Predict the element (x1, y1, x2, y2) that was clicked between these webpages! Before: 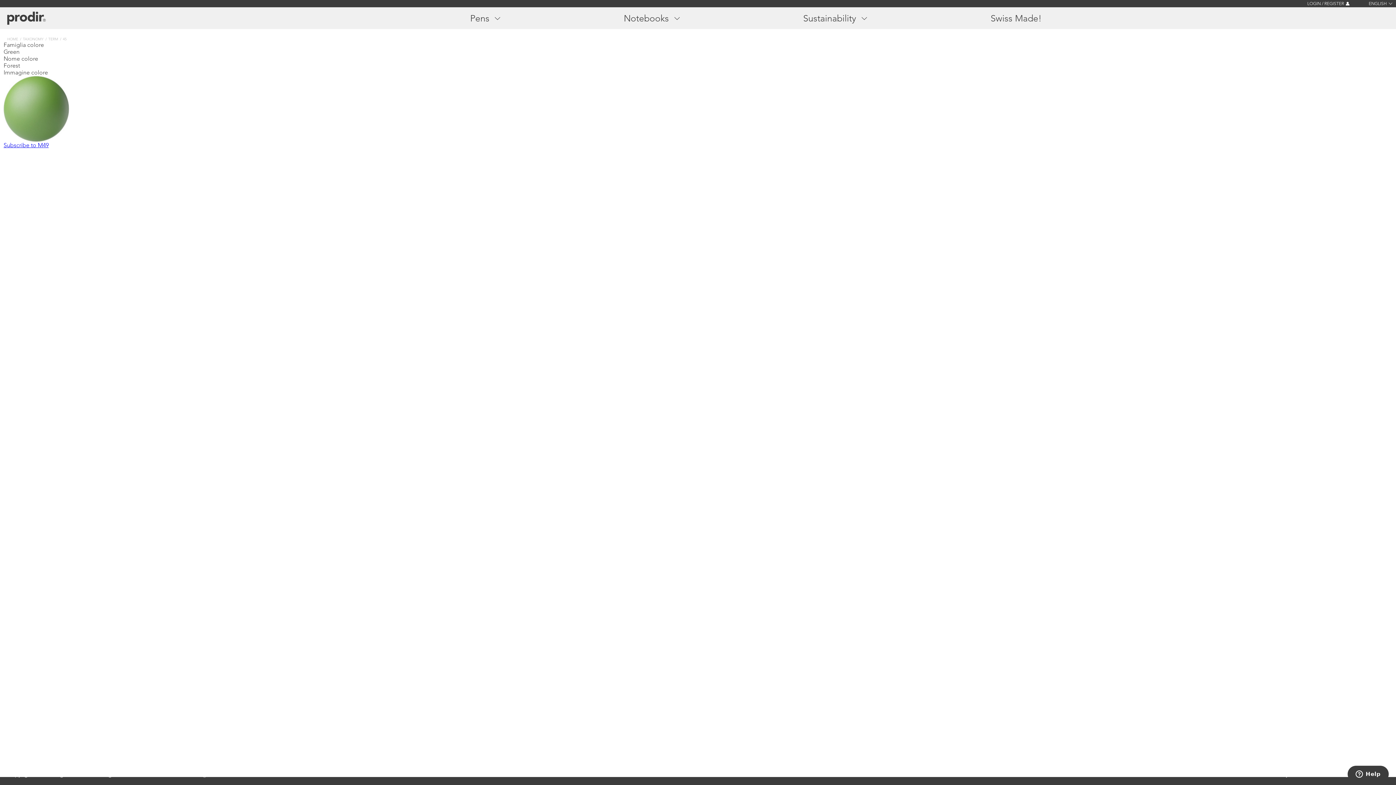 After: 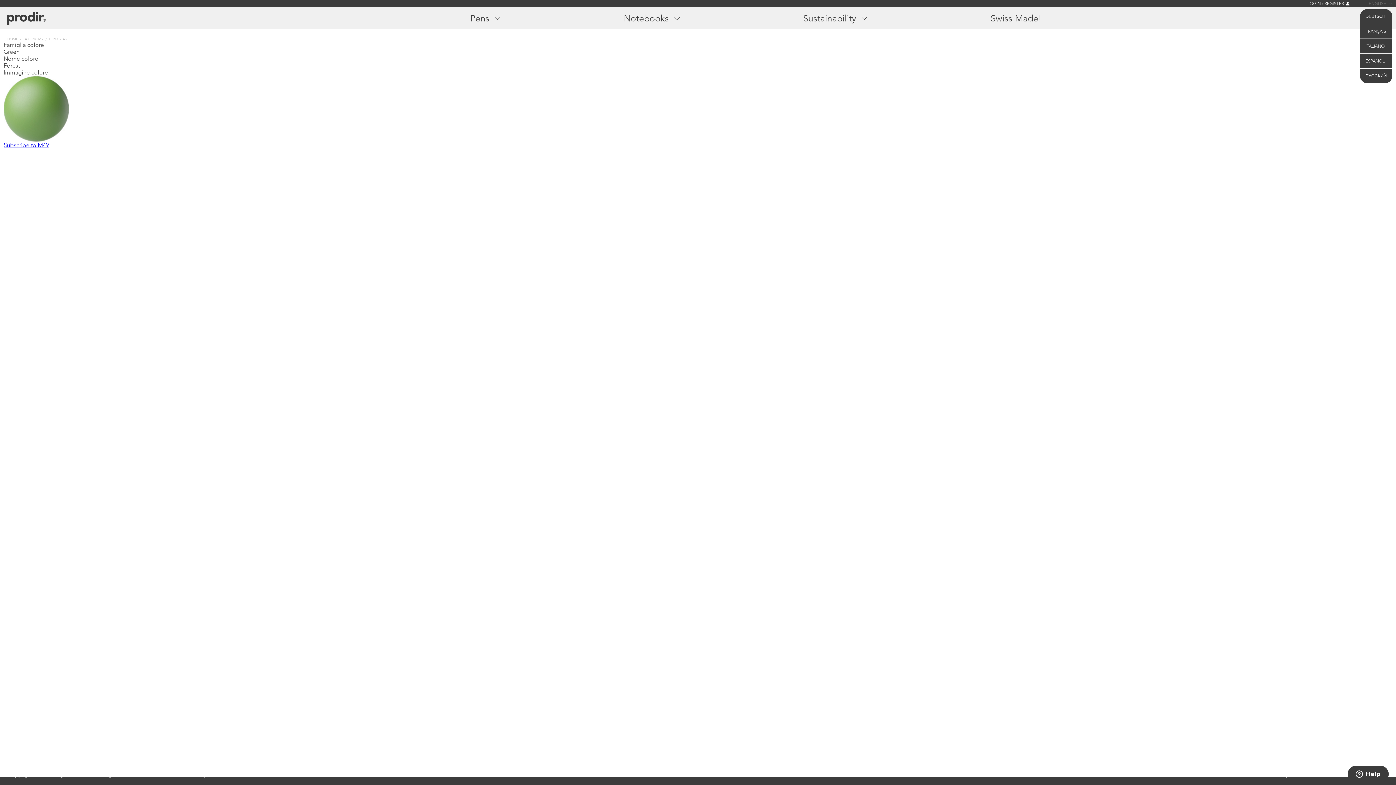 Action: bbox: (1369, 0, 1392, 7) label: ENGLISH